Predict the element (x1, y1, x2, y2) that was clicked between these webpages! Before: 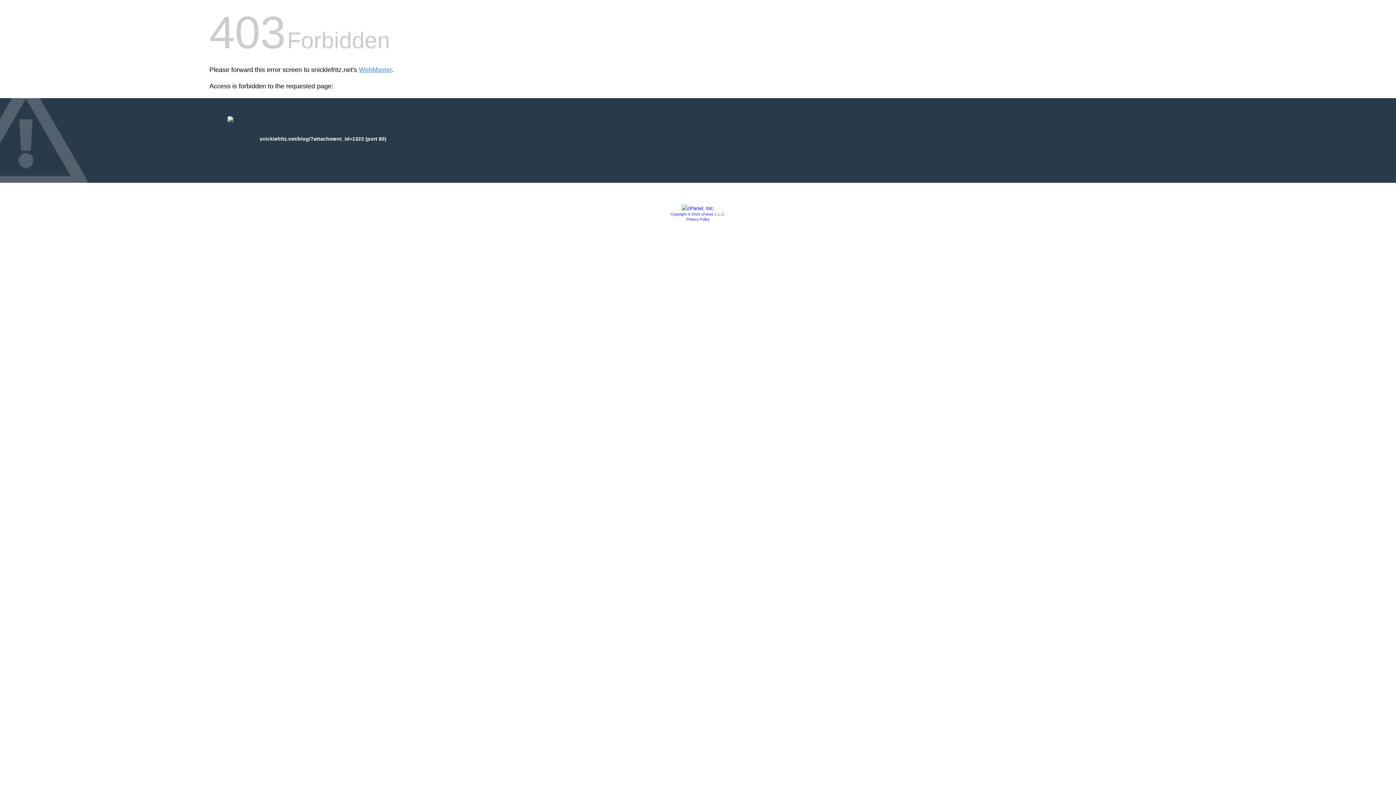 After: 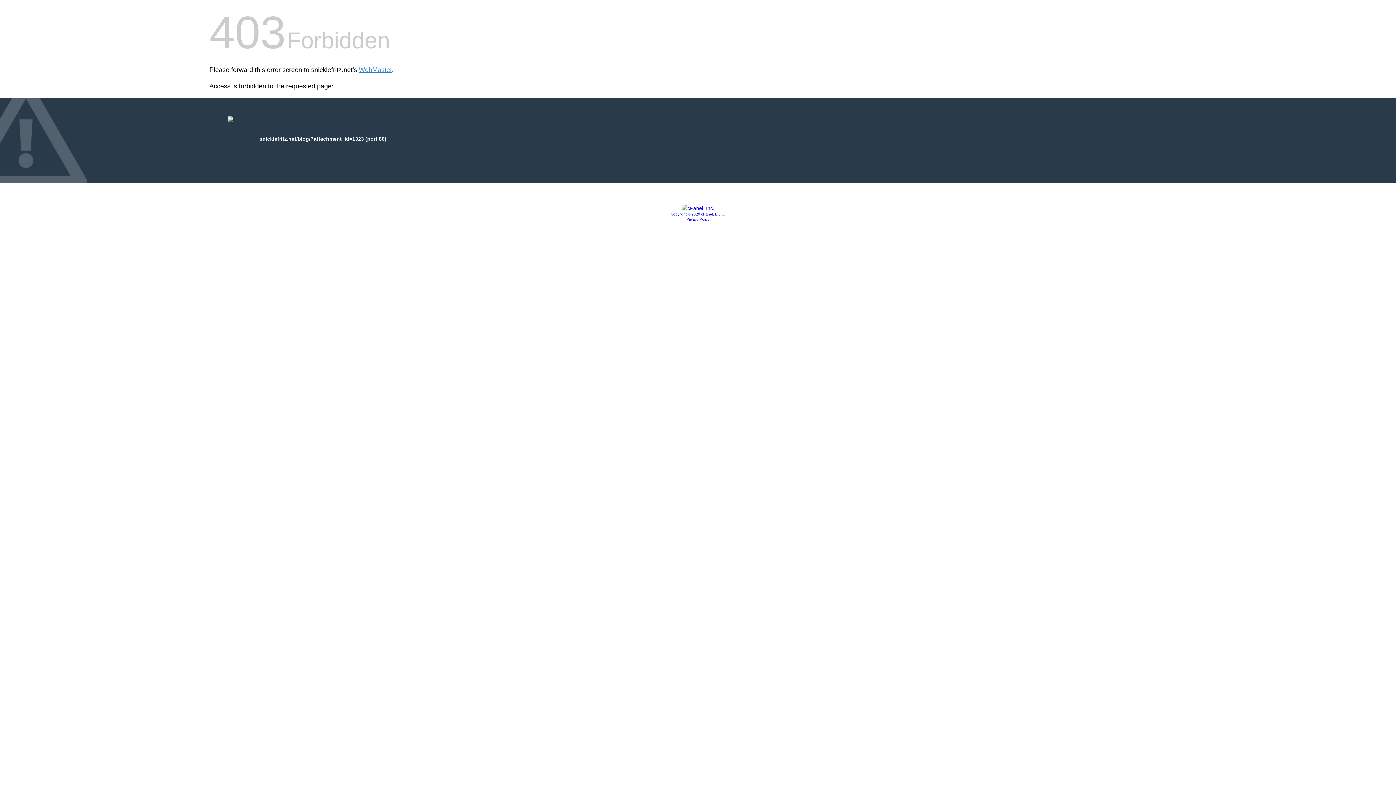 Action: label: Privacy Policy bbox: (686, 217, 709, 221)